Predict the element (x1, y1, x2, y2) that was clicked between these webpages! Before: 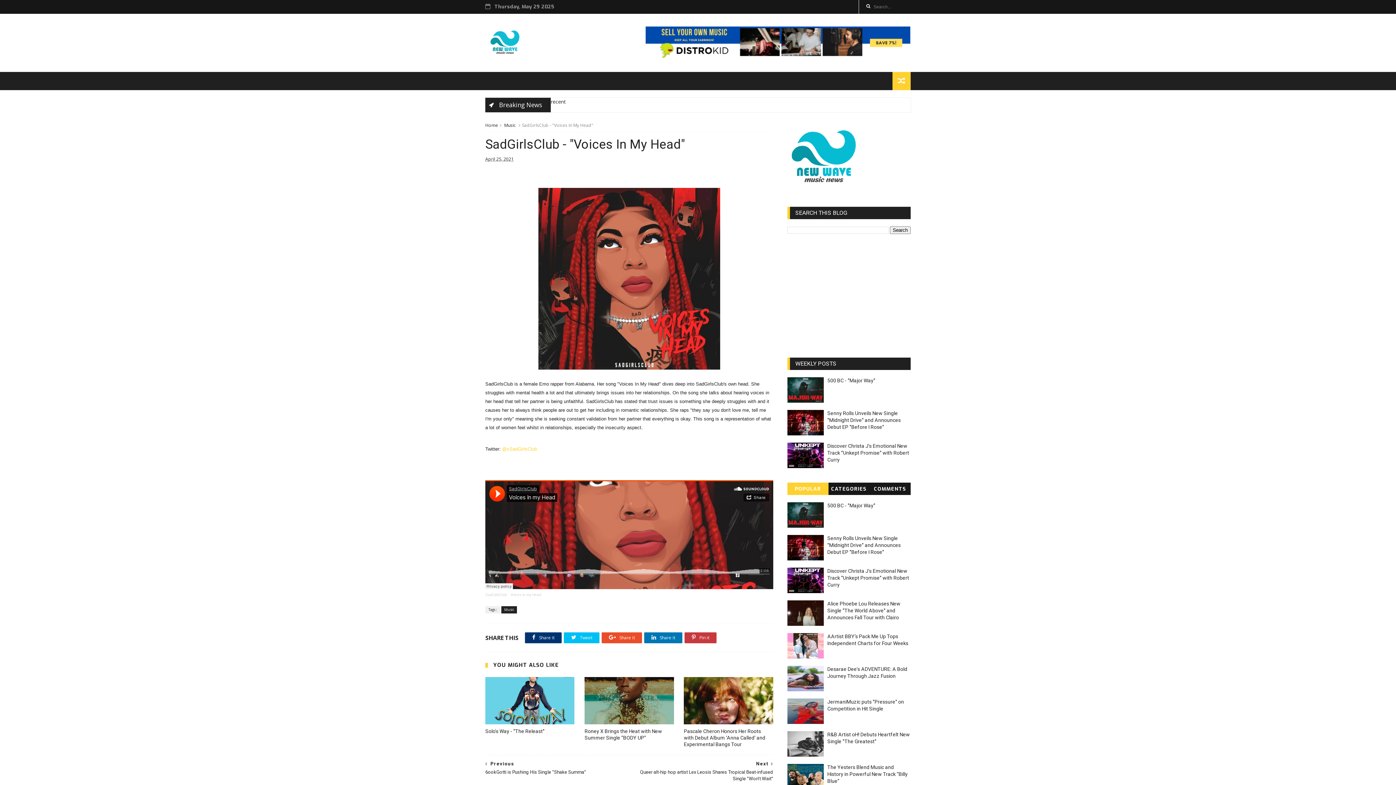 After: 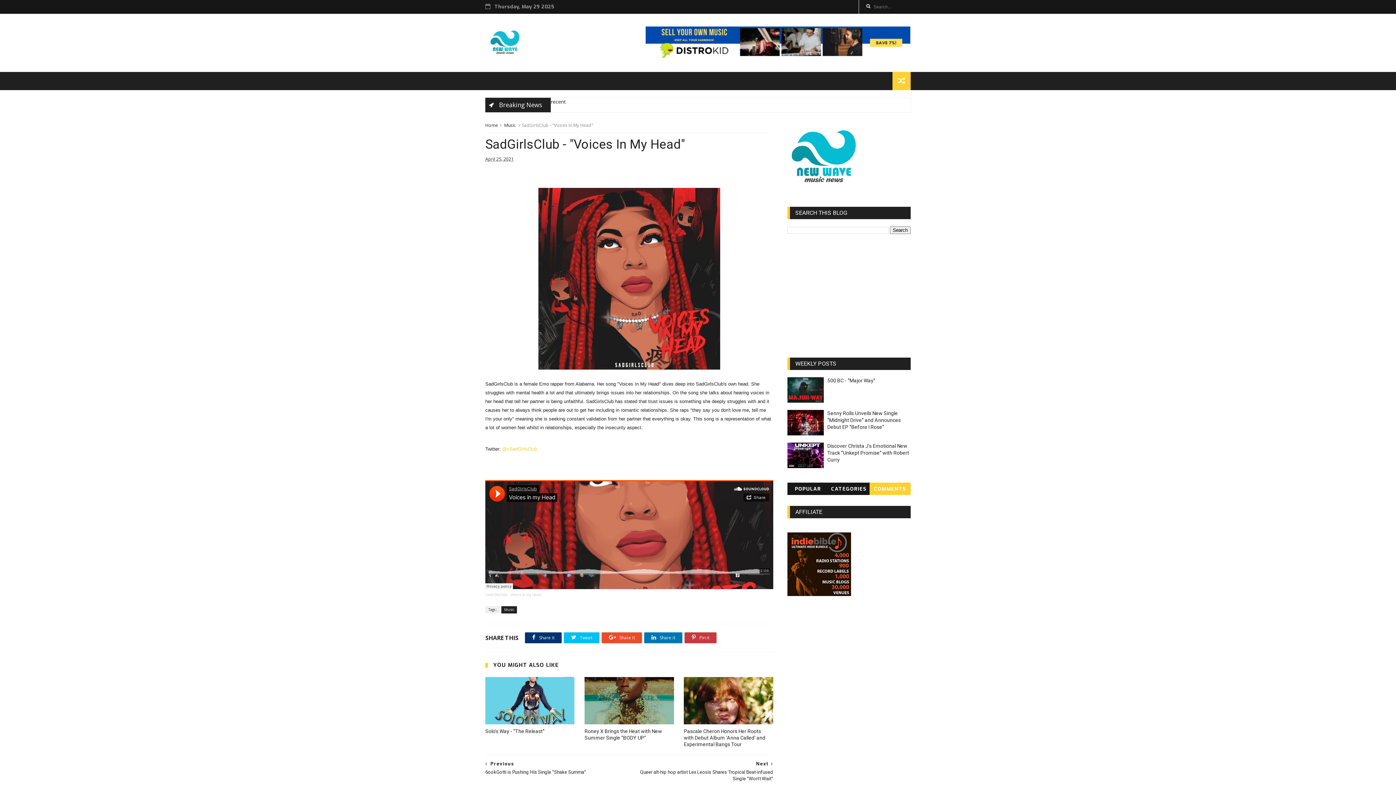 Action: label: COMMENTS bbox: (869, 482, 910, 495)